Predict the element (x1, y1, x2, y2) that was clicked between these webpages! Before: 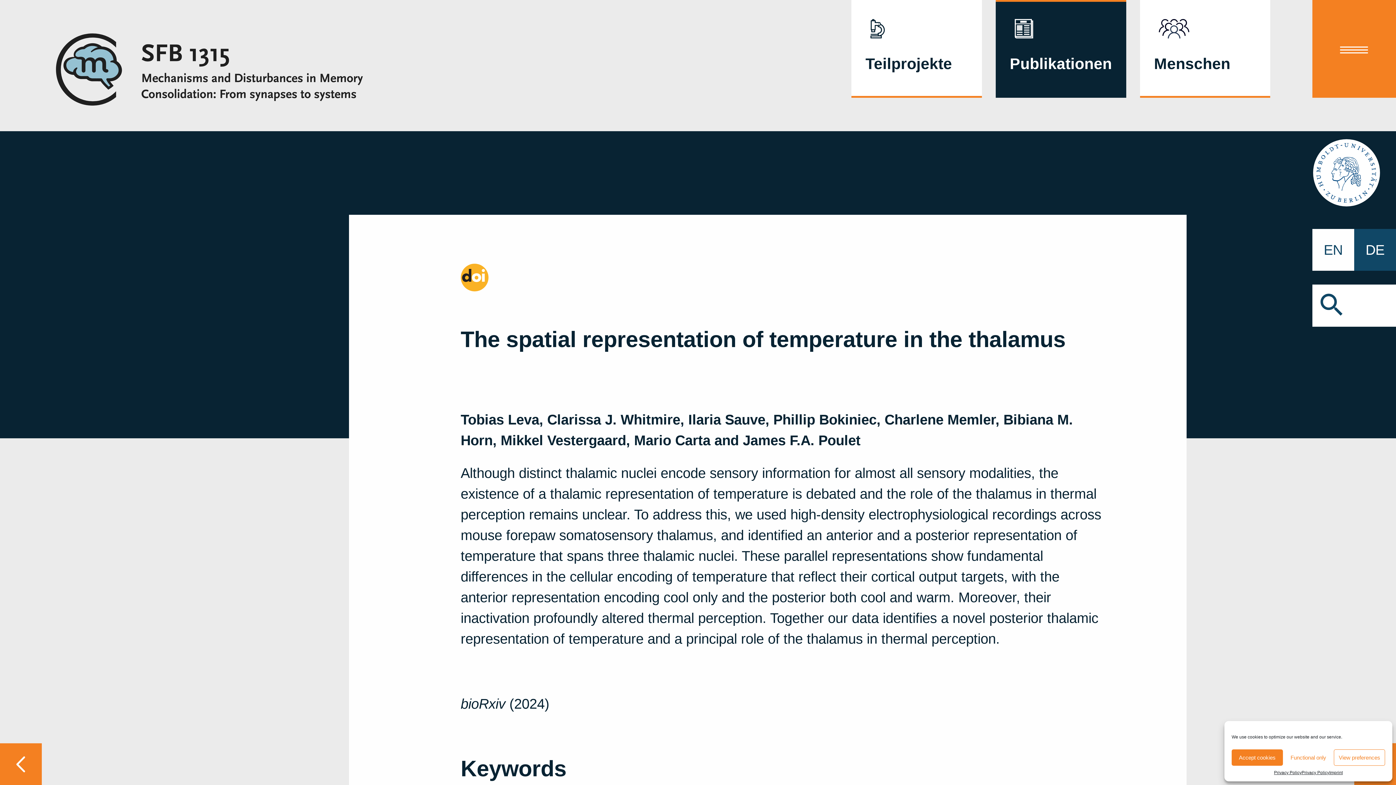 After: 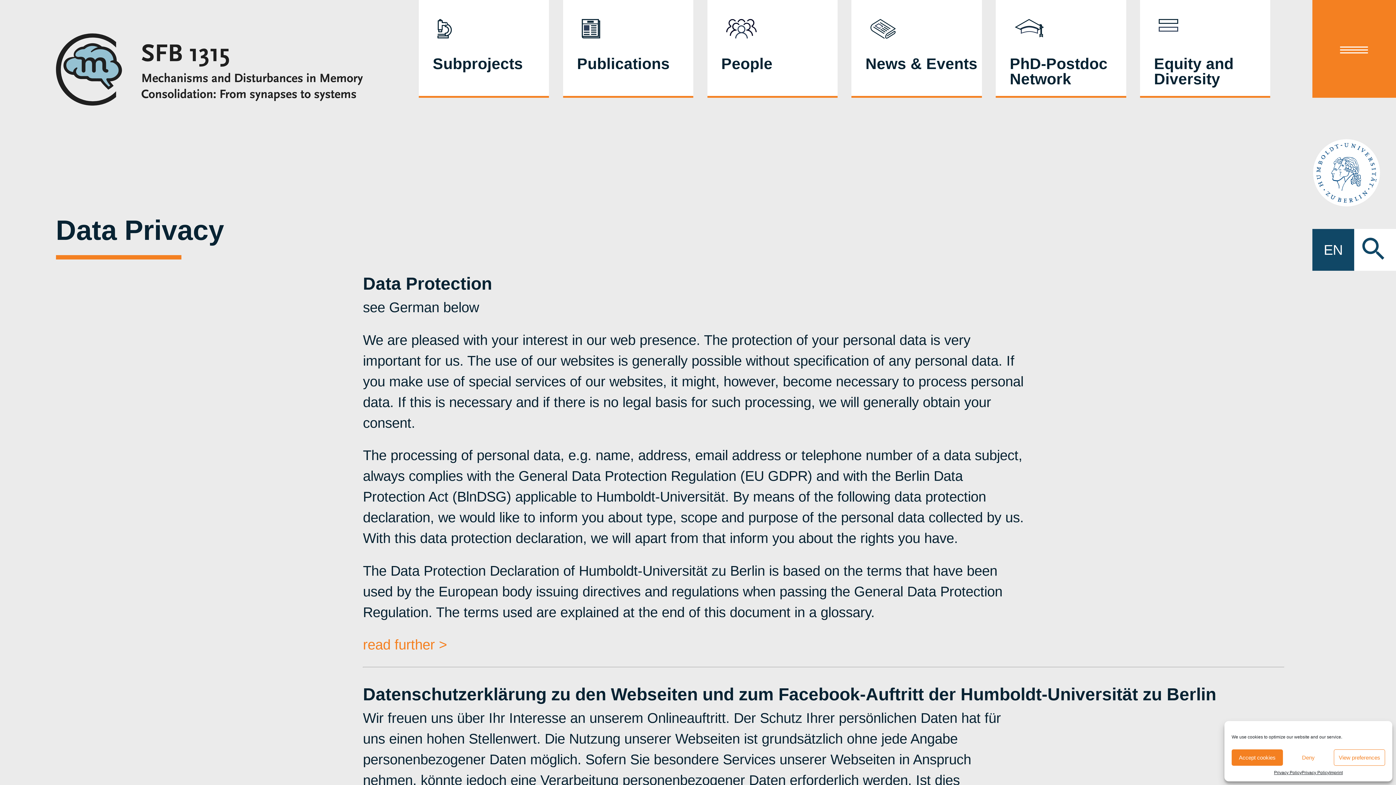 Action: bbox: (1274, 769, 1301, 776) label: Privacy Policy